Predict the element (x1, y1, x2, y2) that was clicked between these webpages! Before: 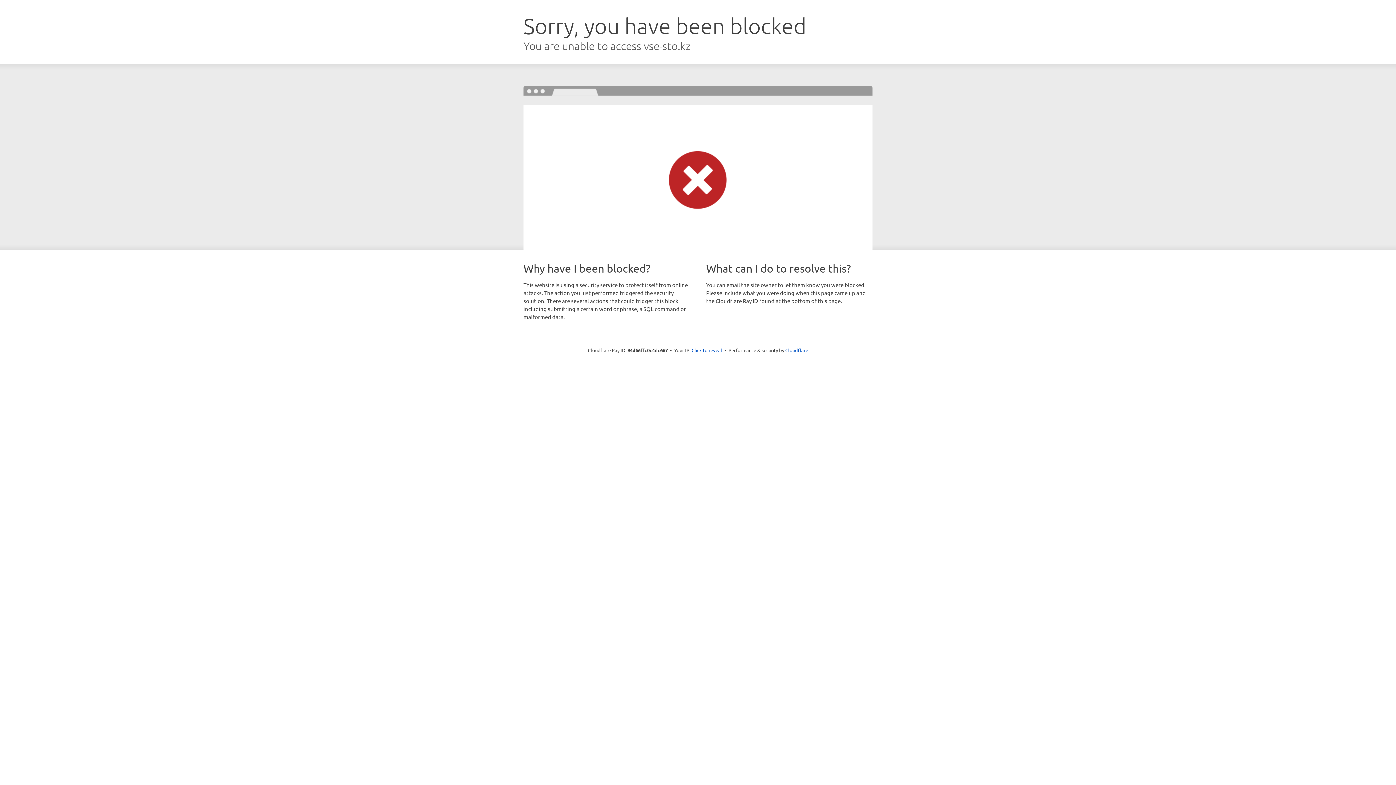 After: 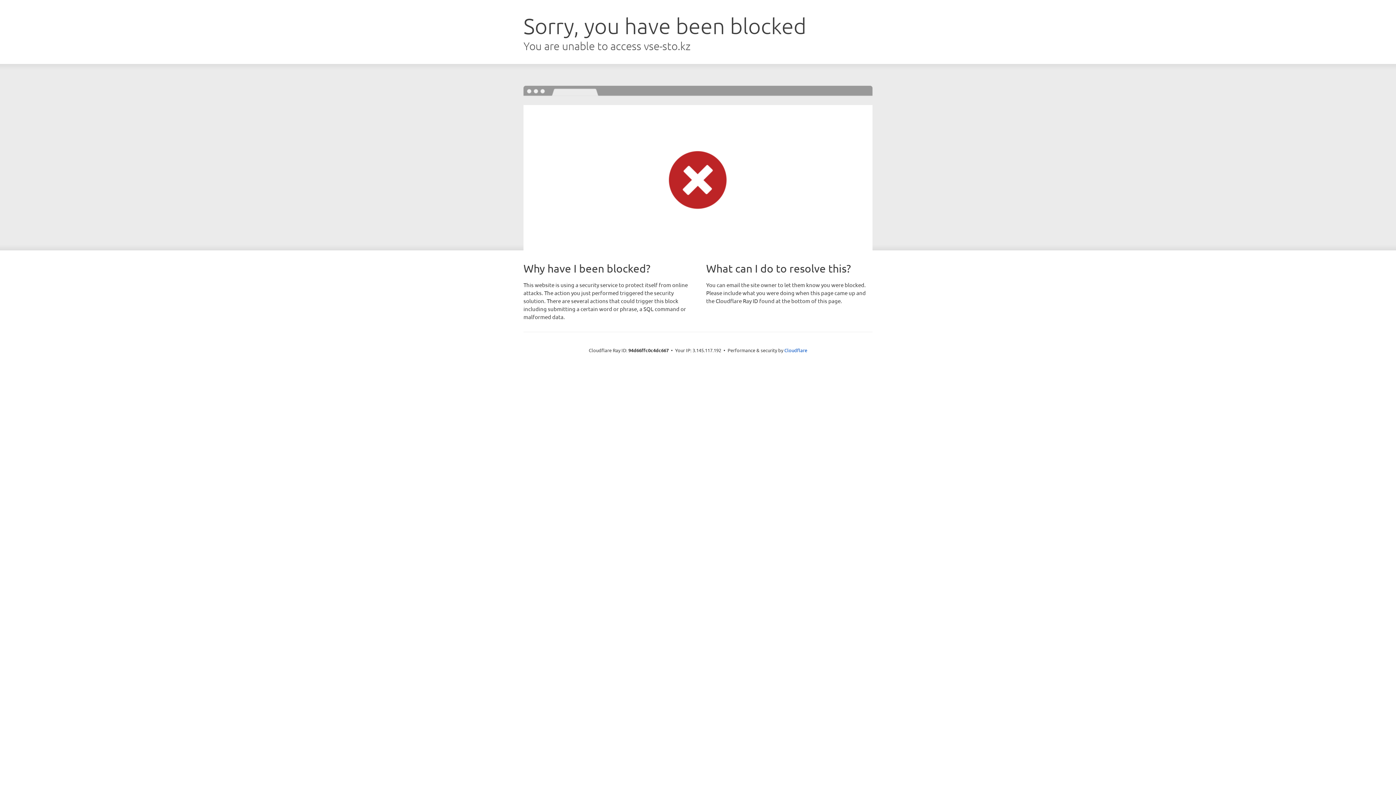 Action: label: Click to reveal bbox: (691, 346, 722, 353)